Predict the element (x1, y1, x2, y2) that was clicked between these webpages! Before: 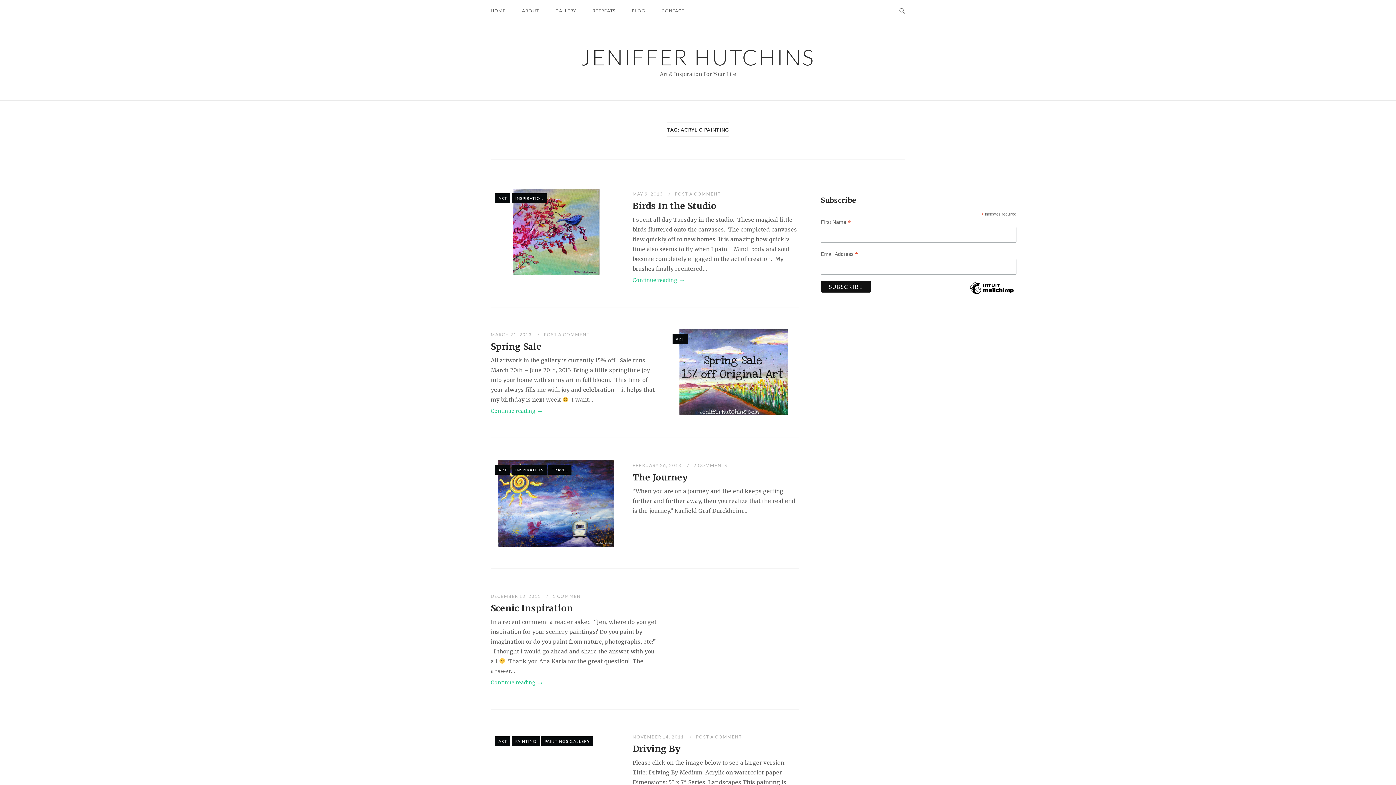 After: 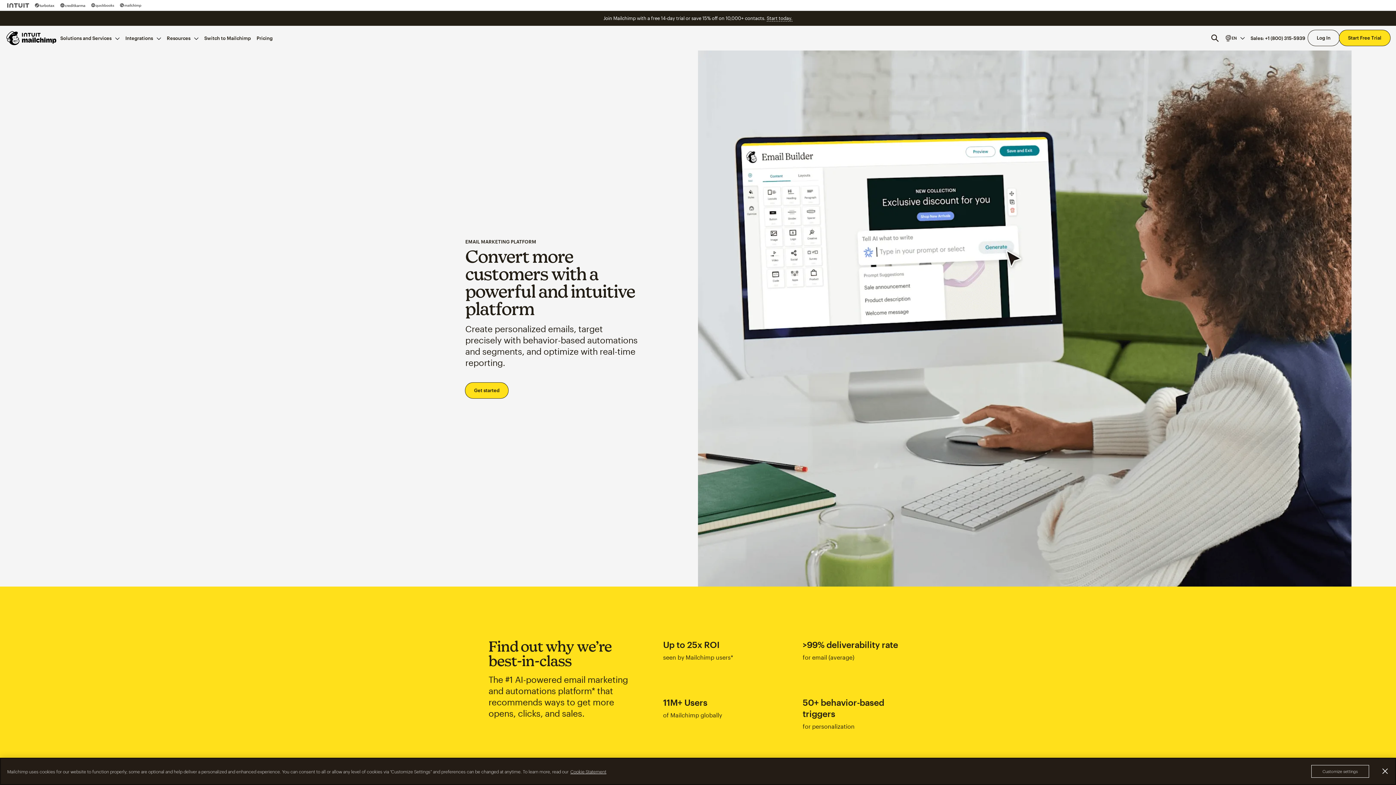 Action: bbox: (967, 290, 1016, 296)